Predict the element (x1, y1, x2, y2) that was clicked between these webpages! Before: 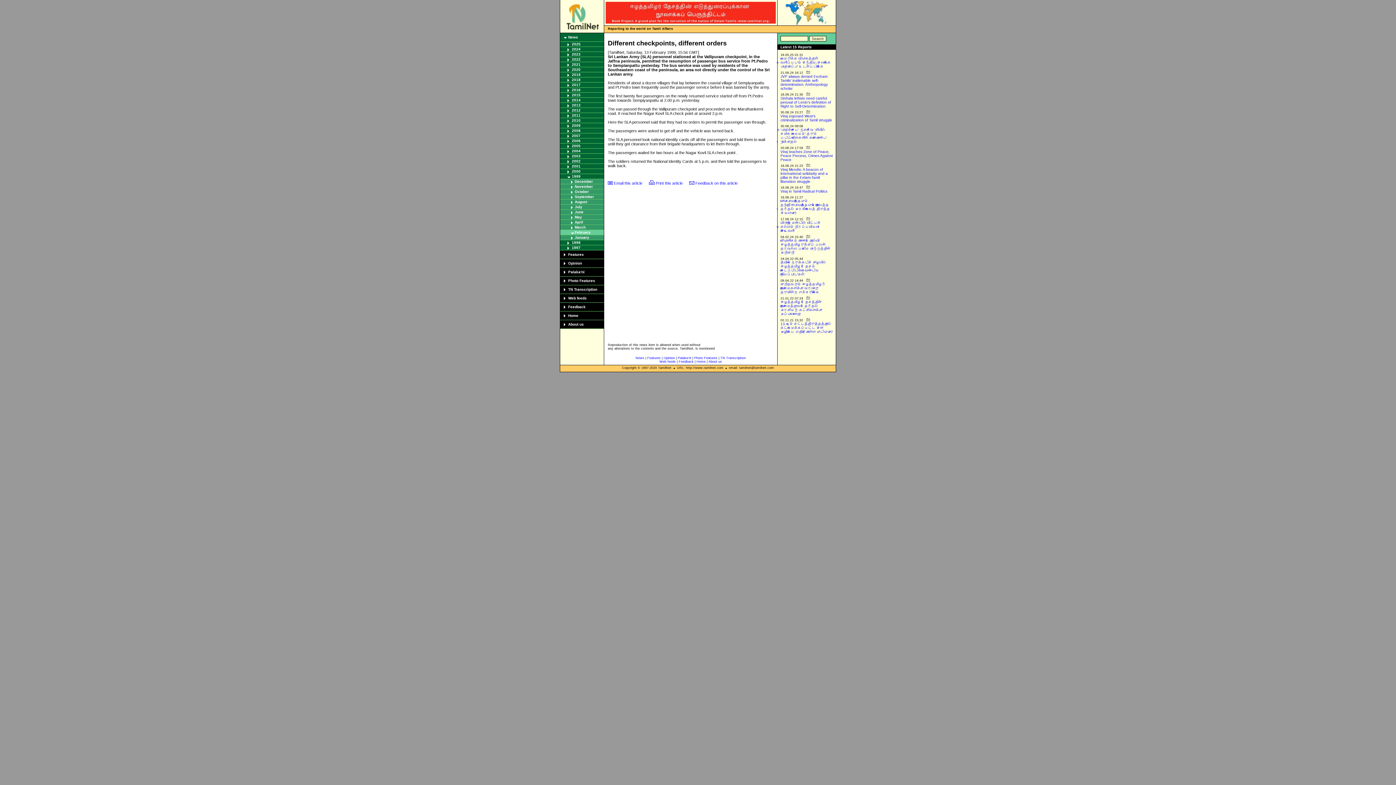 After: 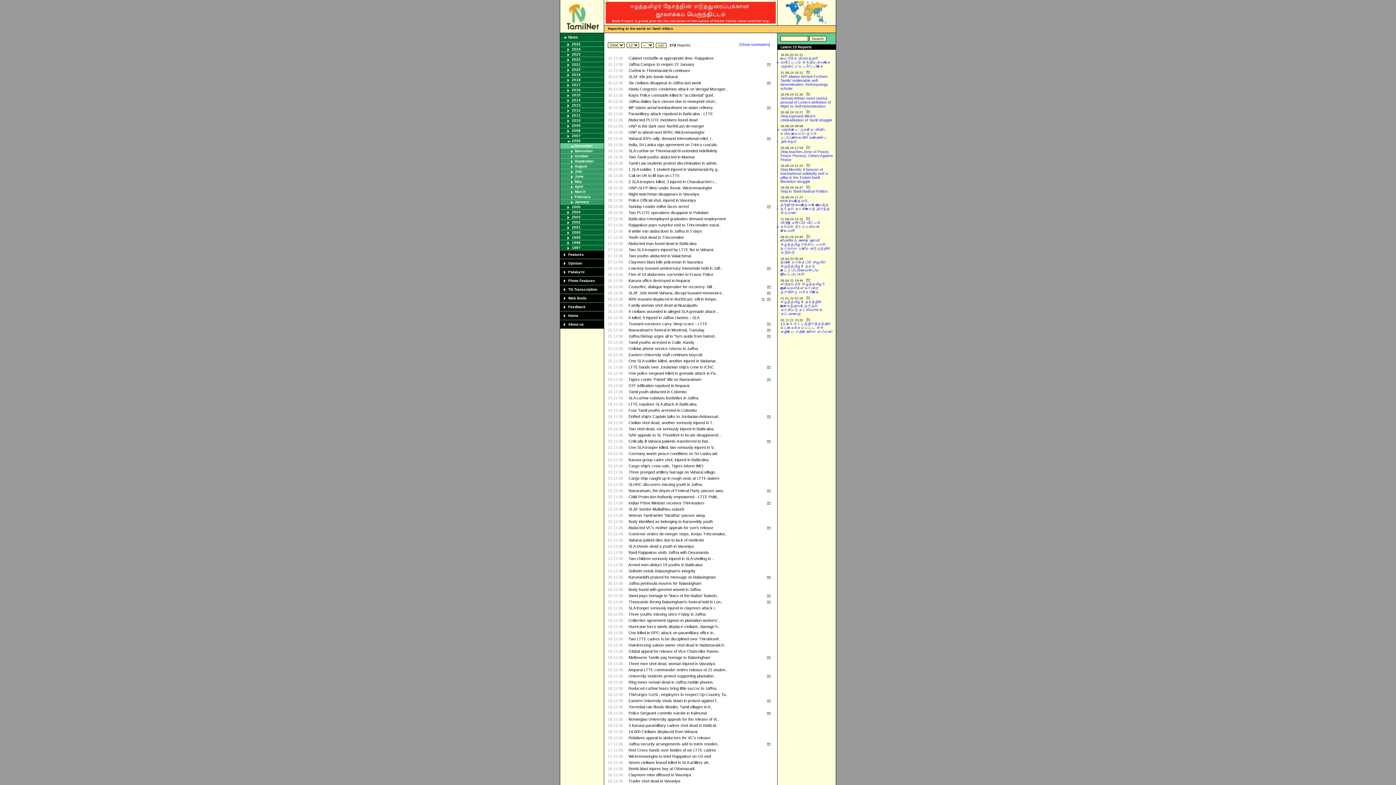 Action: bbox: (572, 138, 580, 142) label: 2006